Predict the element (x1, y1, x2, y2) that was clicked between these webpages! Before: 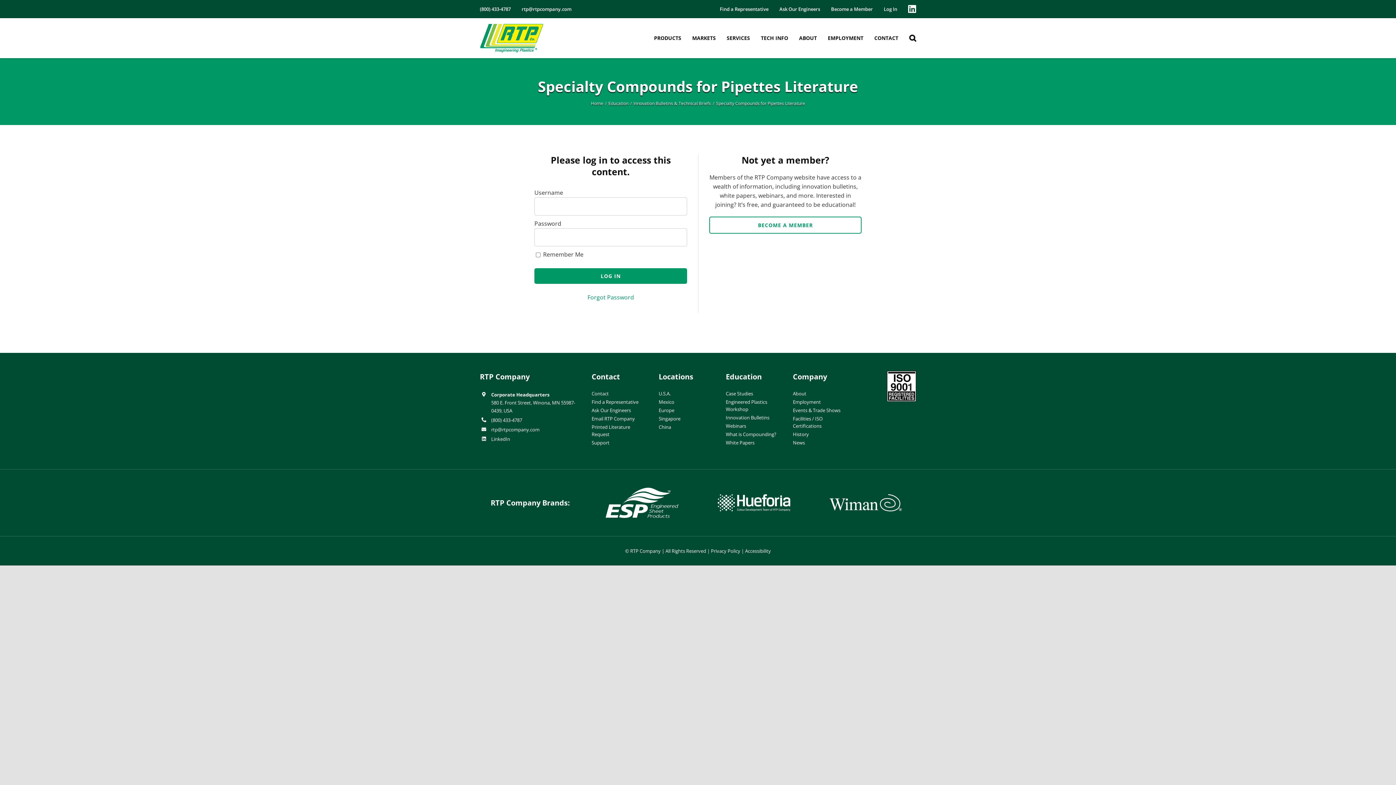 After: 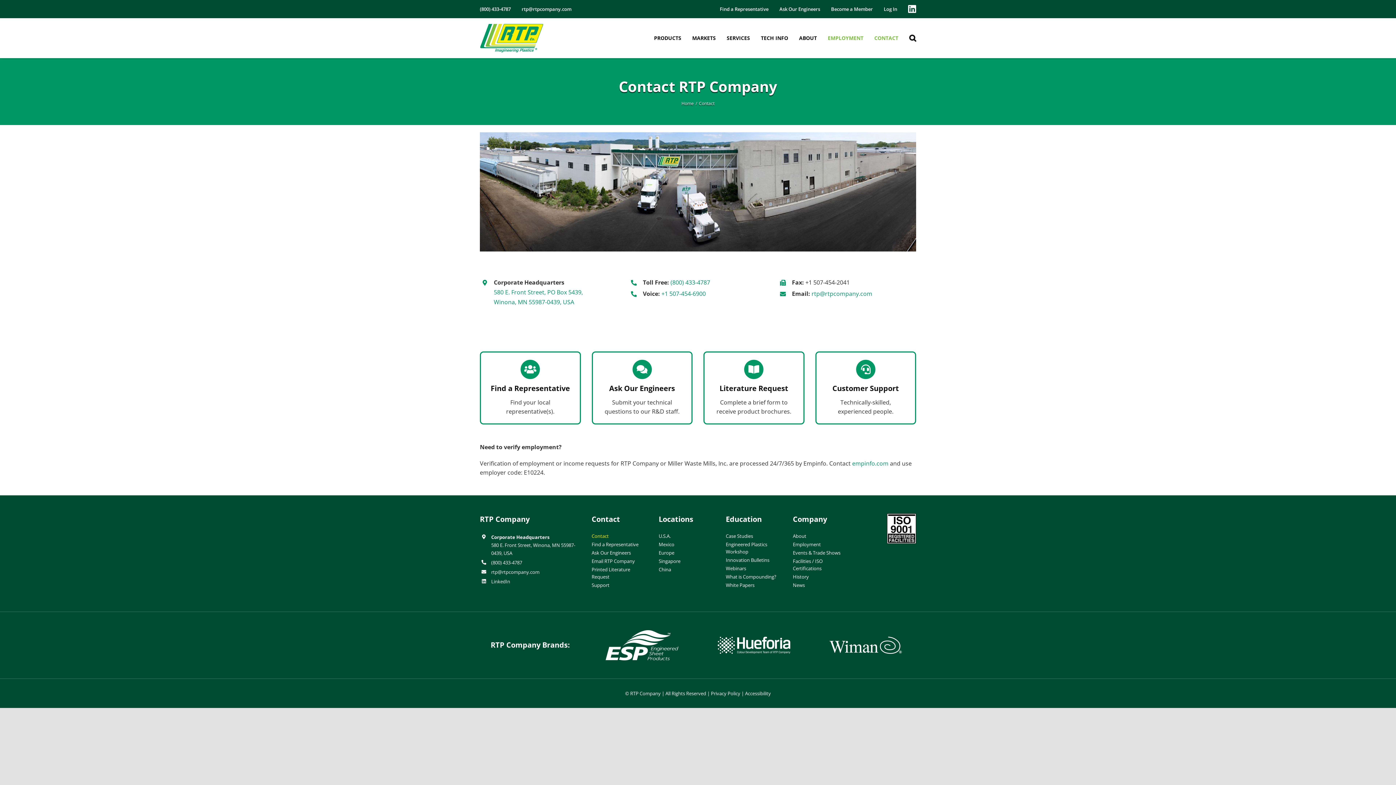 Action: label: Contact bbox: (591, 390, 648, 398)